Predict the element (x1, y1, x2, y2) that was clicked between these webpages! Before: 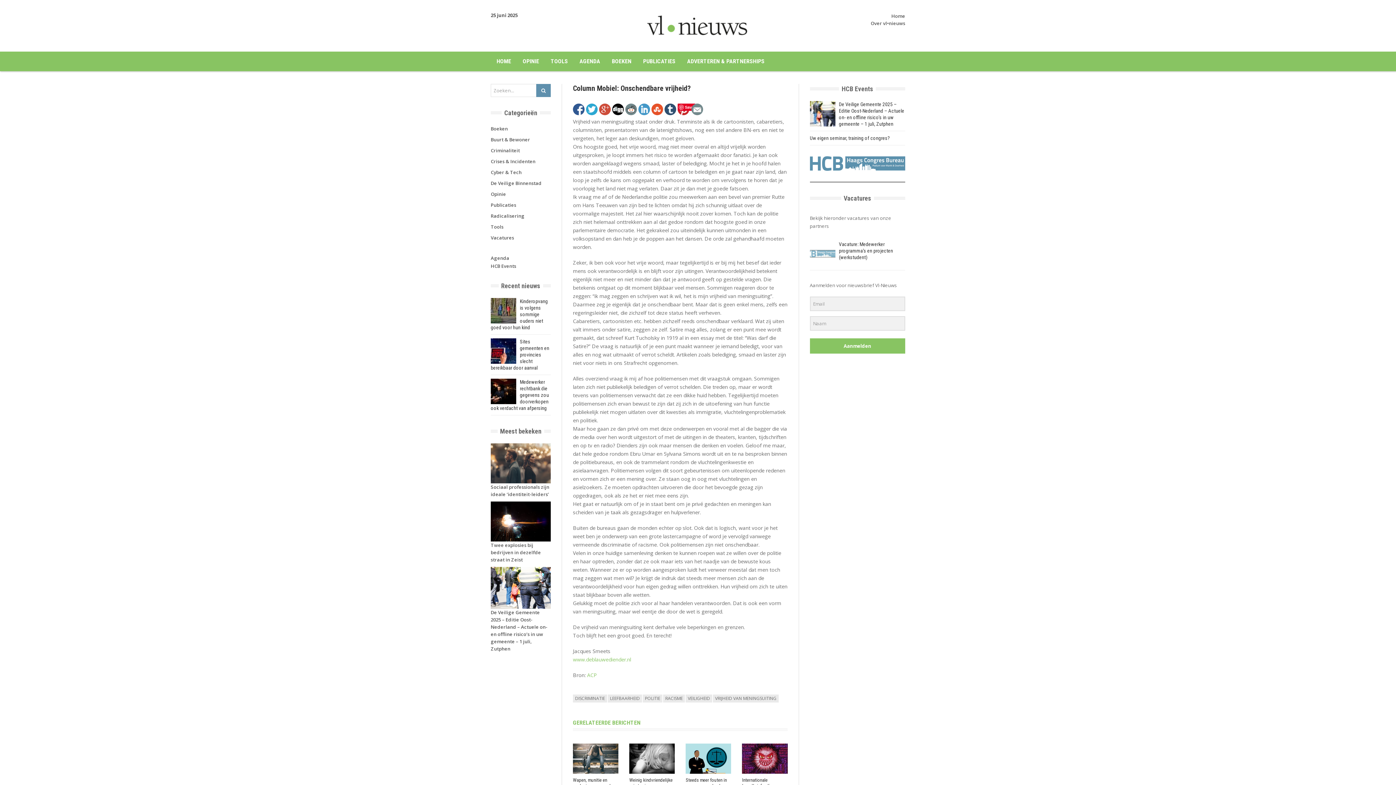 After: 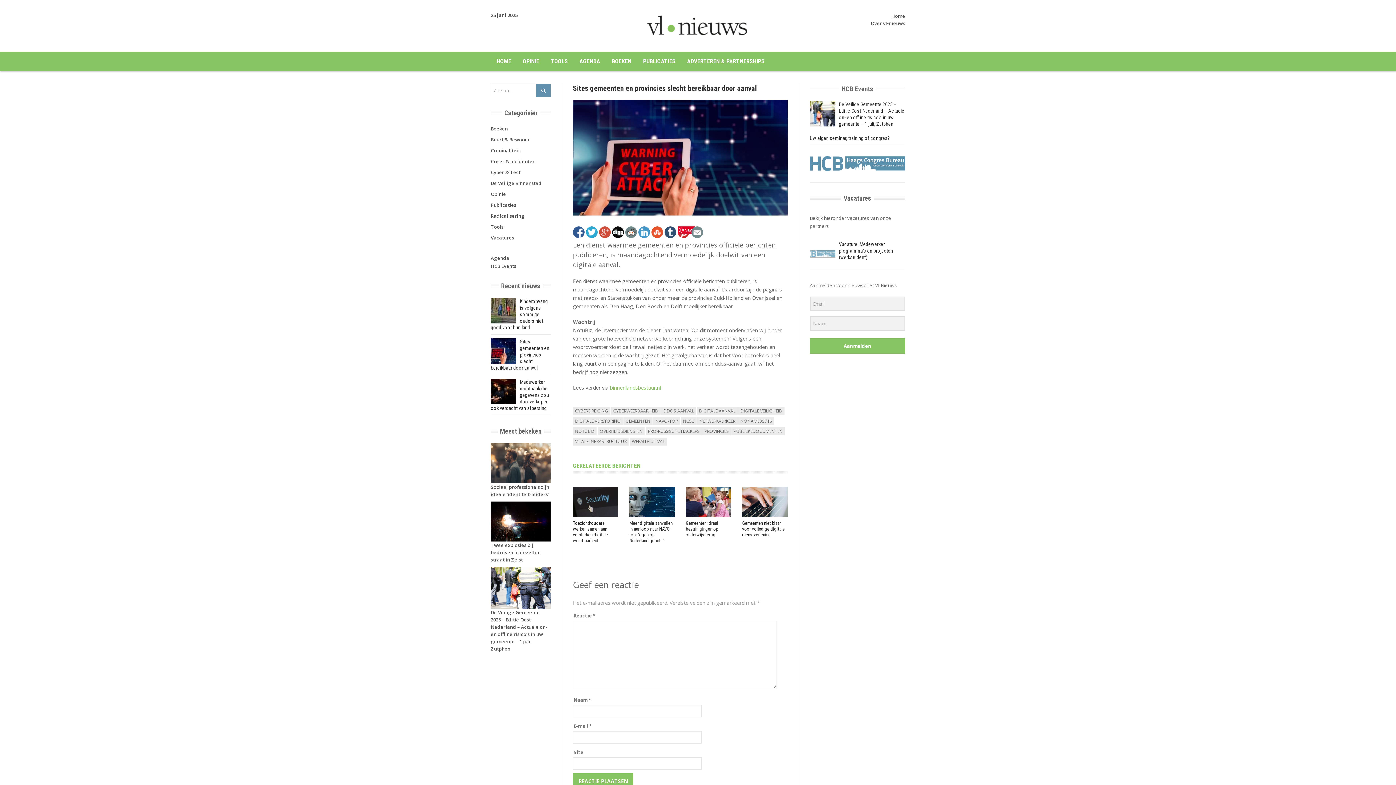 Action: label: Sites gemeenten en provincies slecht bereikbaar door aanval bbox: (490, 338, 549, 370)